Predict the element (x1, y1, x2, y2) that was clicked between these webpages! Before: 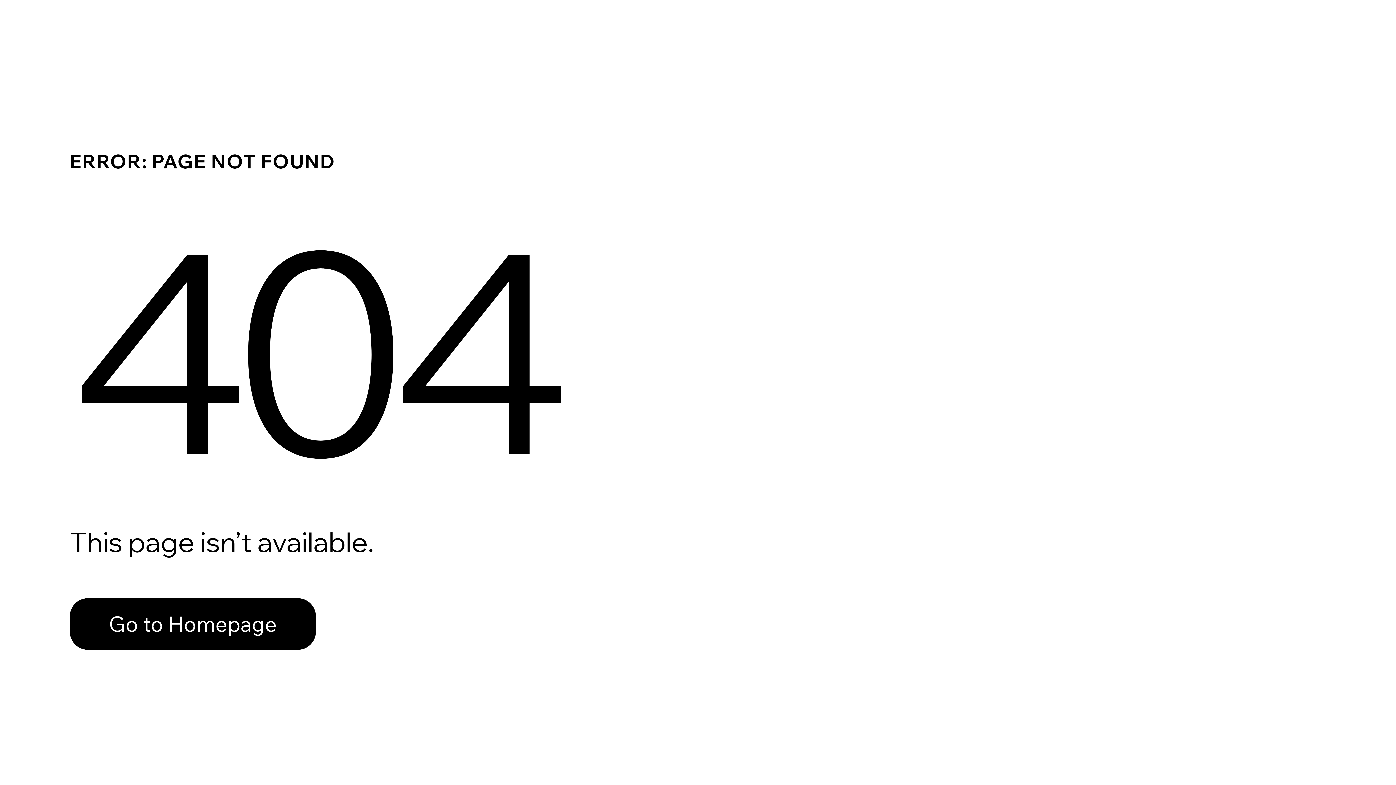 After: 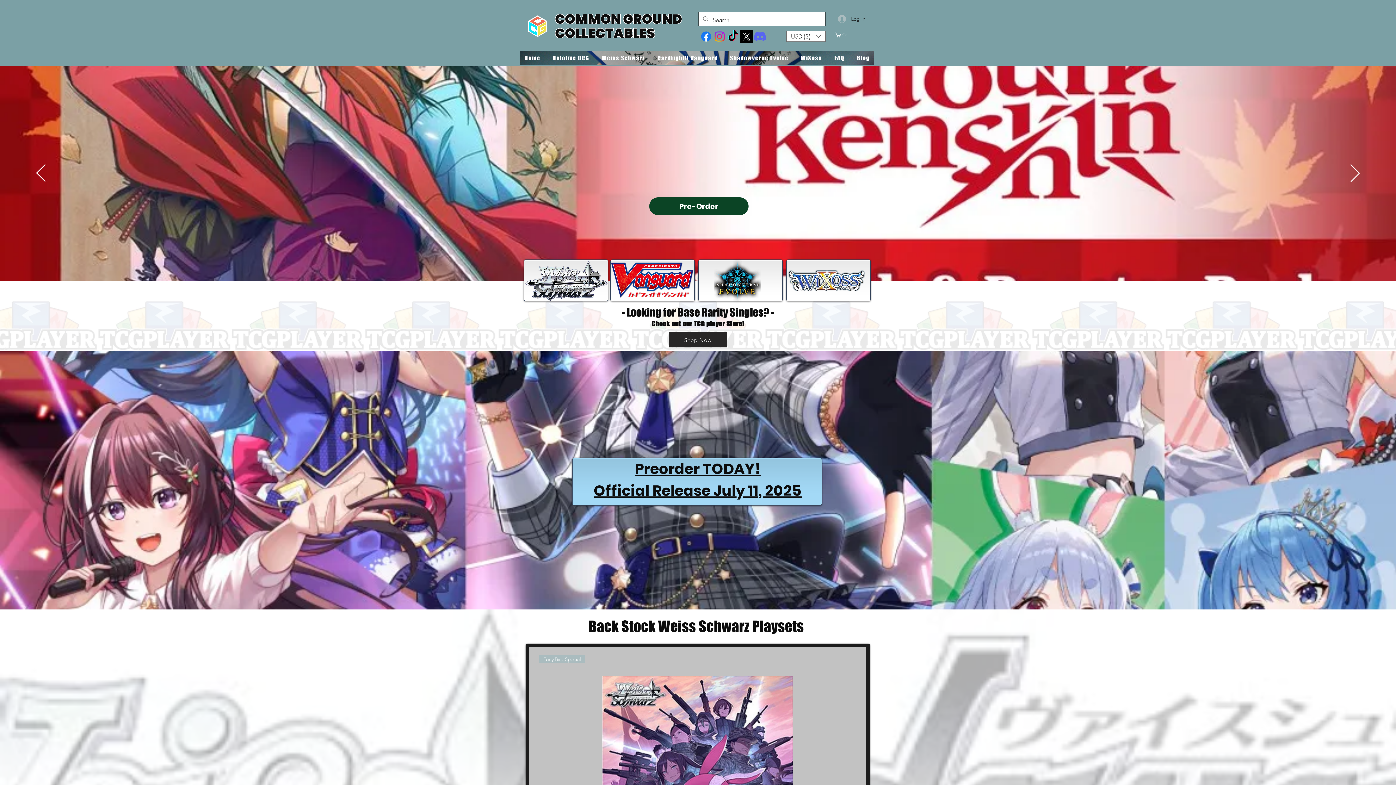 Action: label: Go to Homepage bbox: (69, 598, 316, 650)